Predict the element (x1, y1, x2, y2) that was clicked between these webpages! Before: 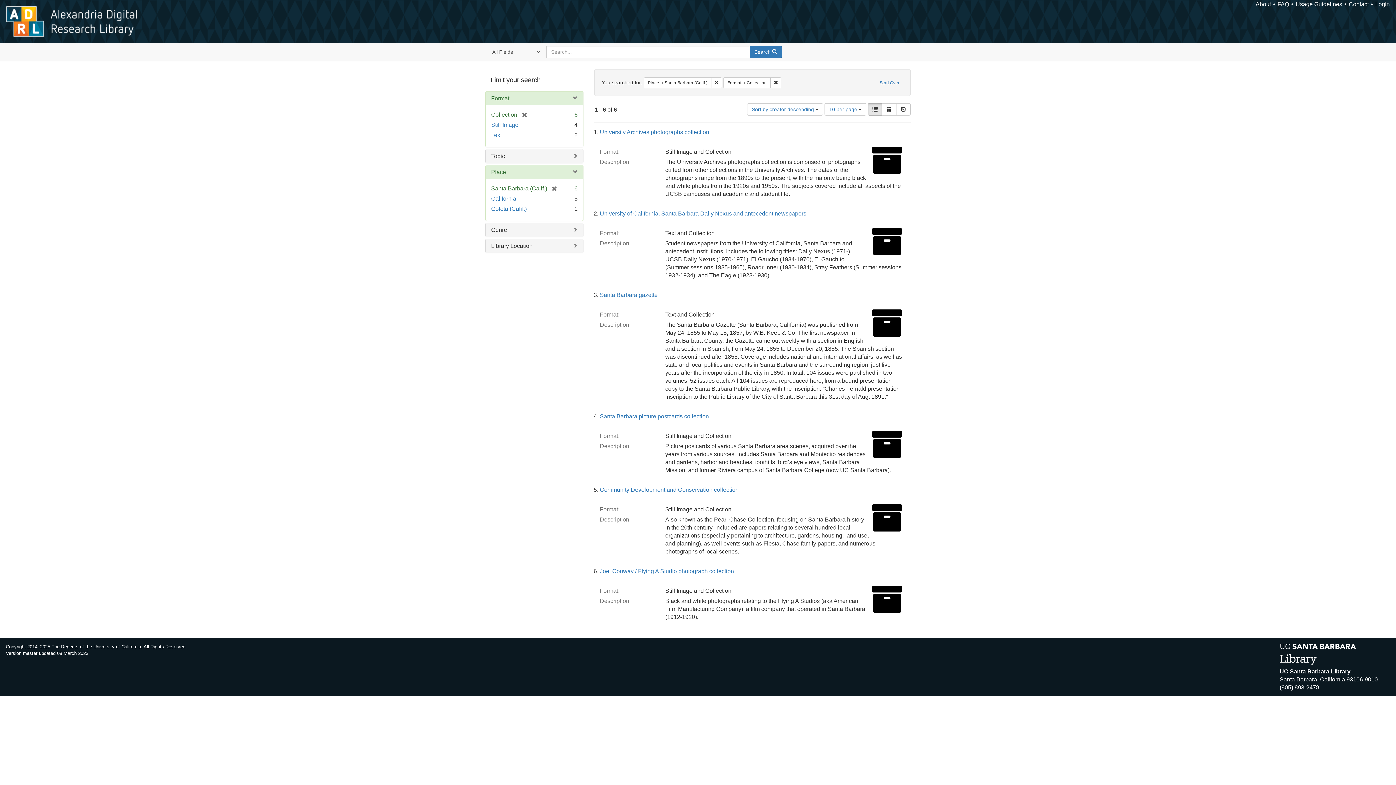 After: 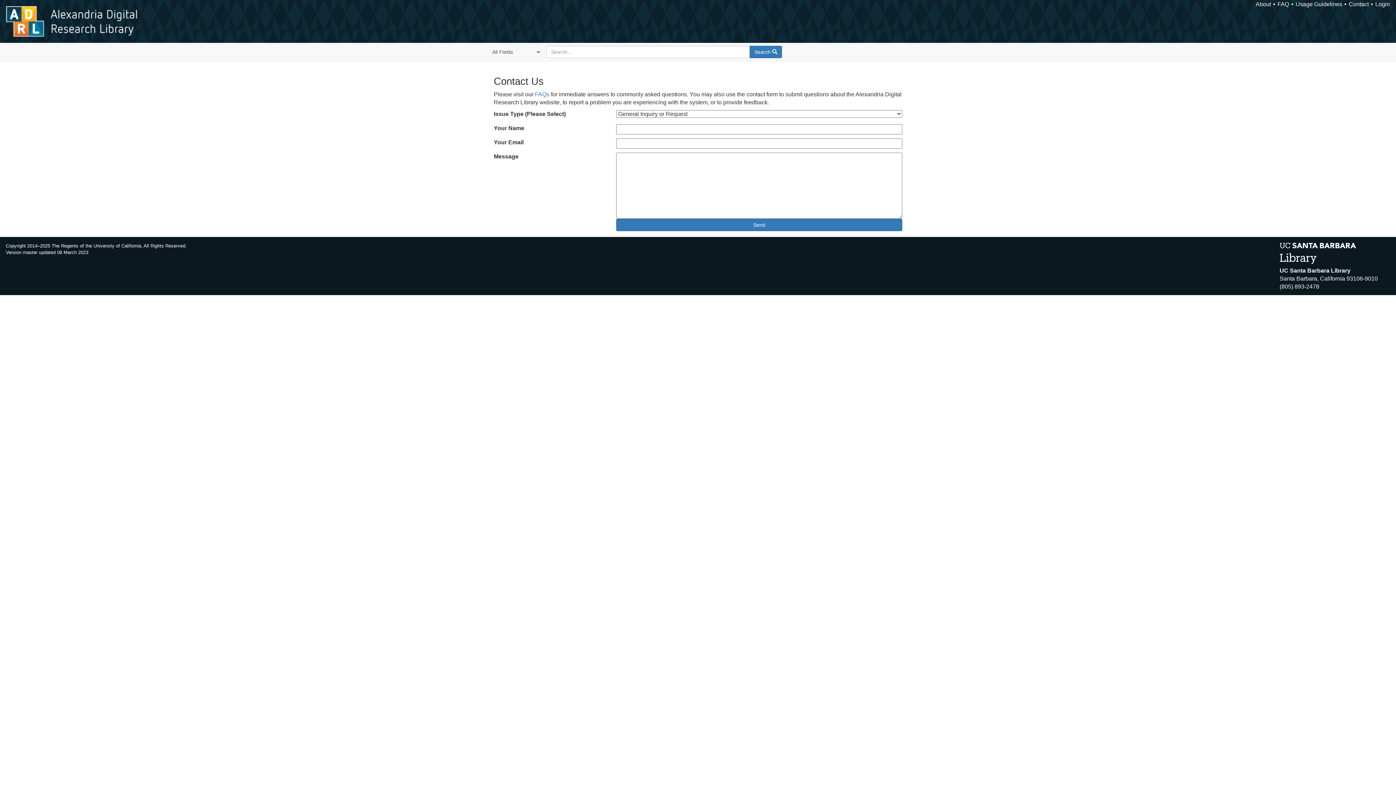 Action: bbox: (1349, 1, 1369, 7) label: Contact